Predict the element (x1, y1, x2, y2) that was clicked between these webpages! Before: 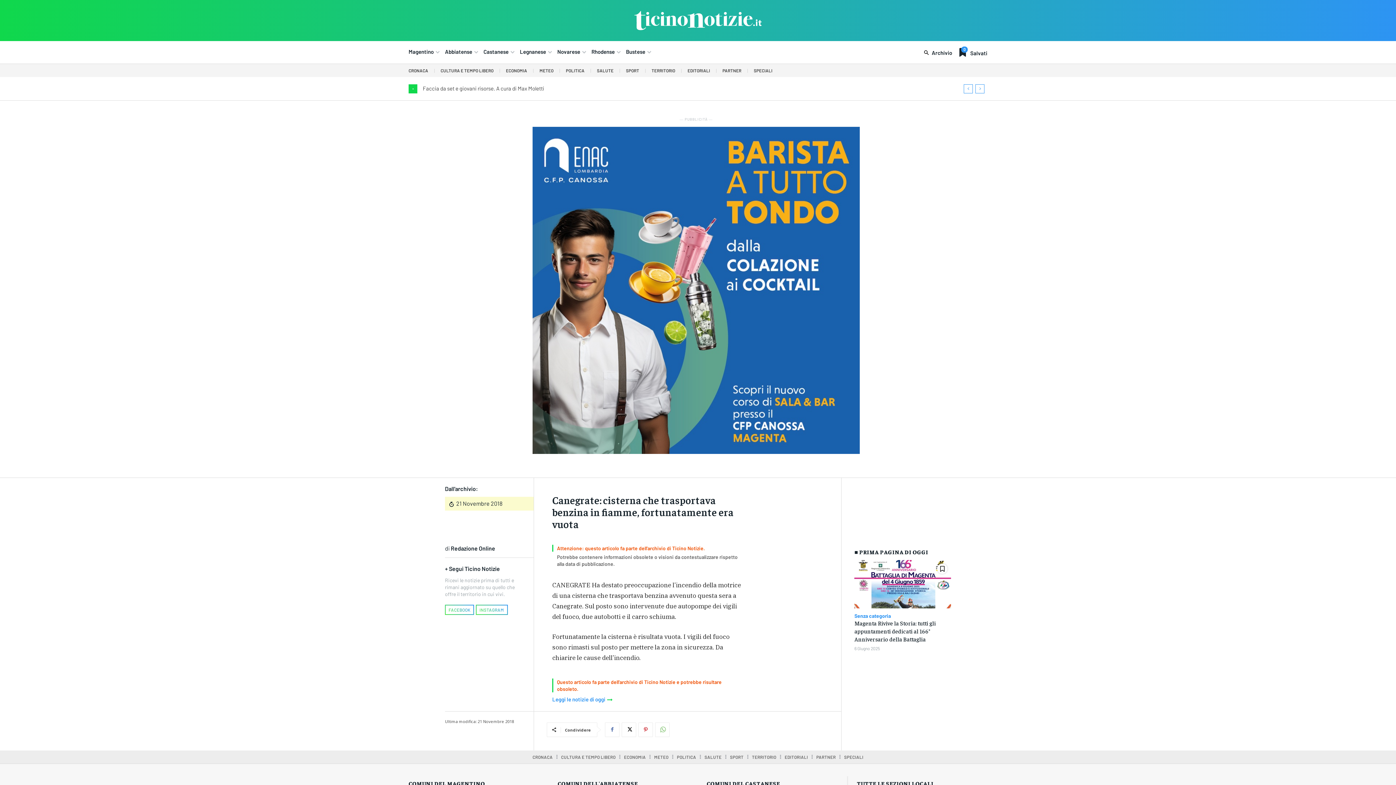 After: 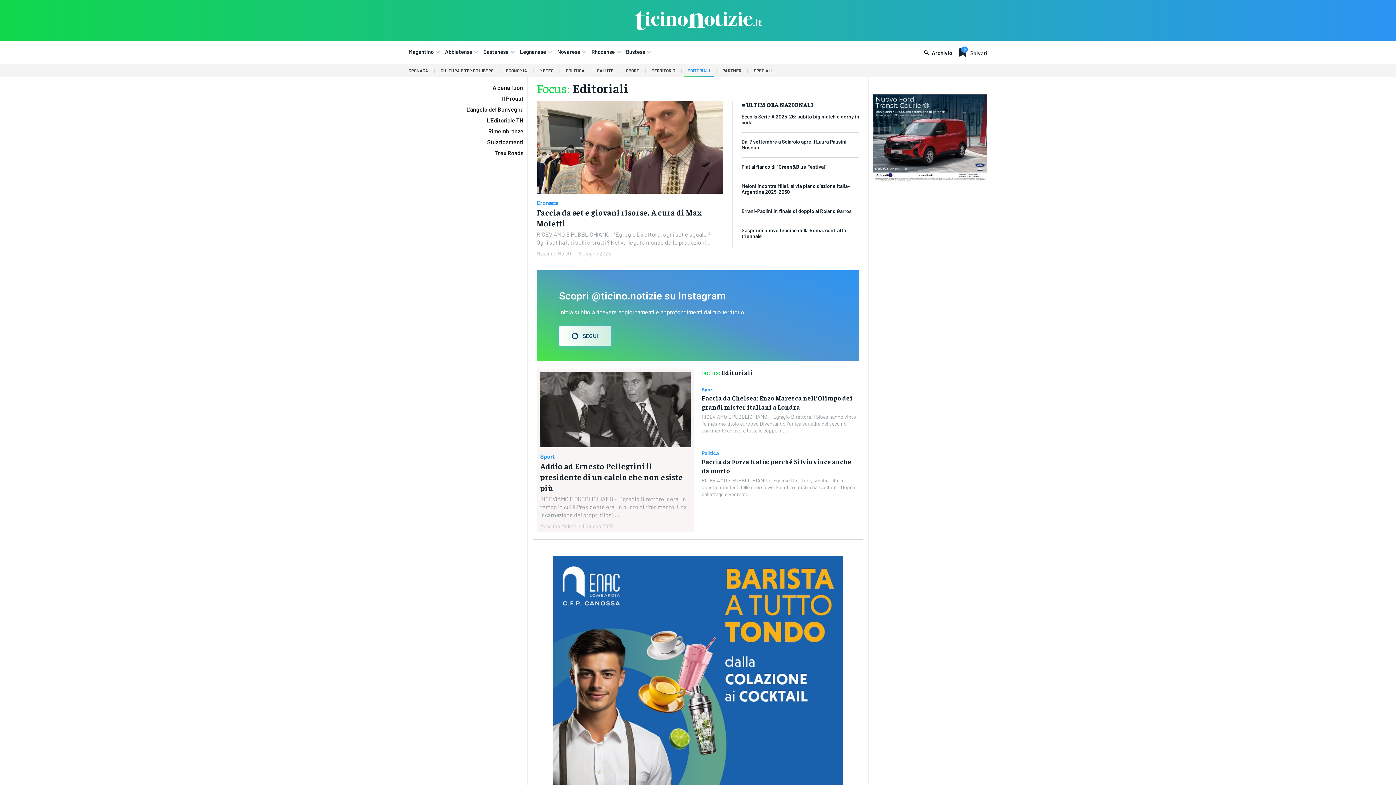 Action: label: EDITORIALI bbox: (684, 64, 713, 77)